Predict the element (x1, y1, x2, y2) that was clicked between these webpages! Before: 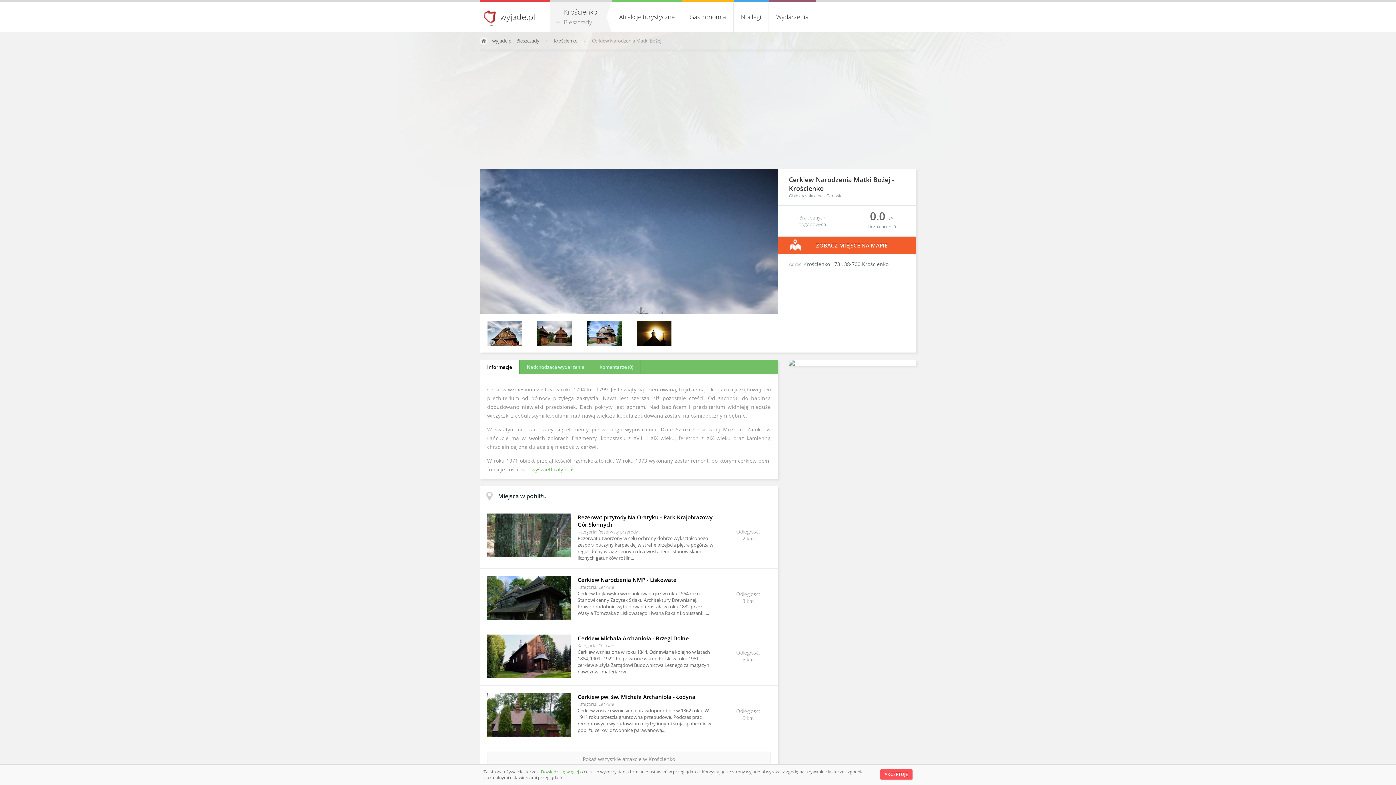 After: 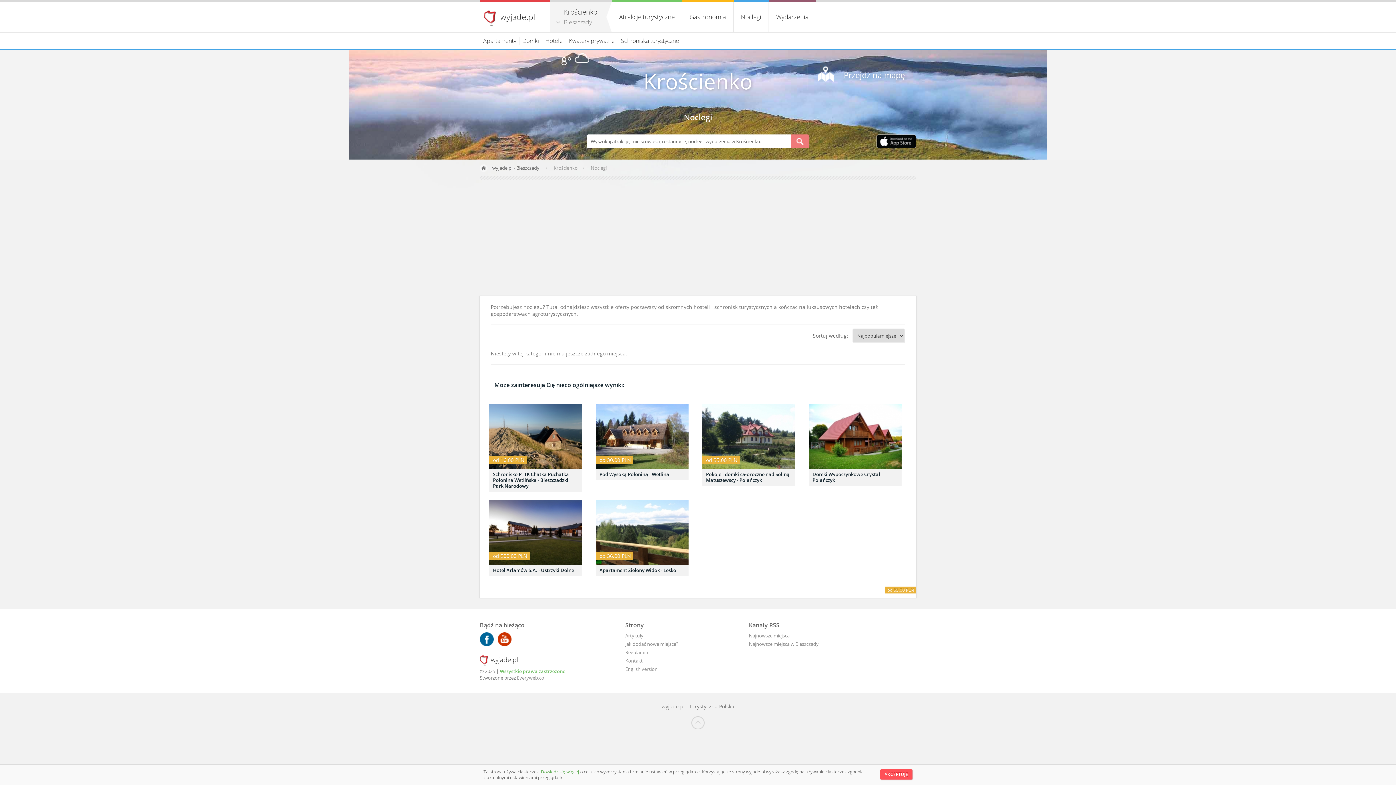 Action: bbox: (733, 1, 769, 32) label: Noclegi